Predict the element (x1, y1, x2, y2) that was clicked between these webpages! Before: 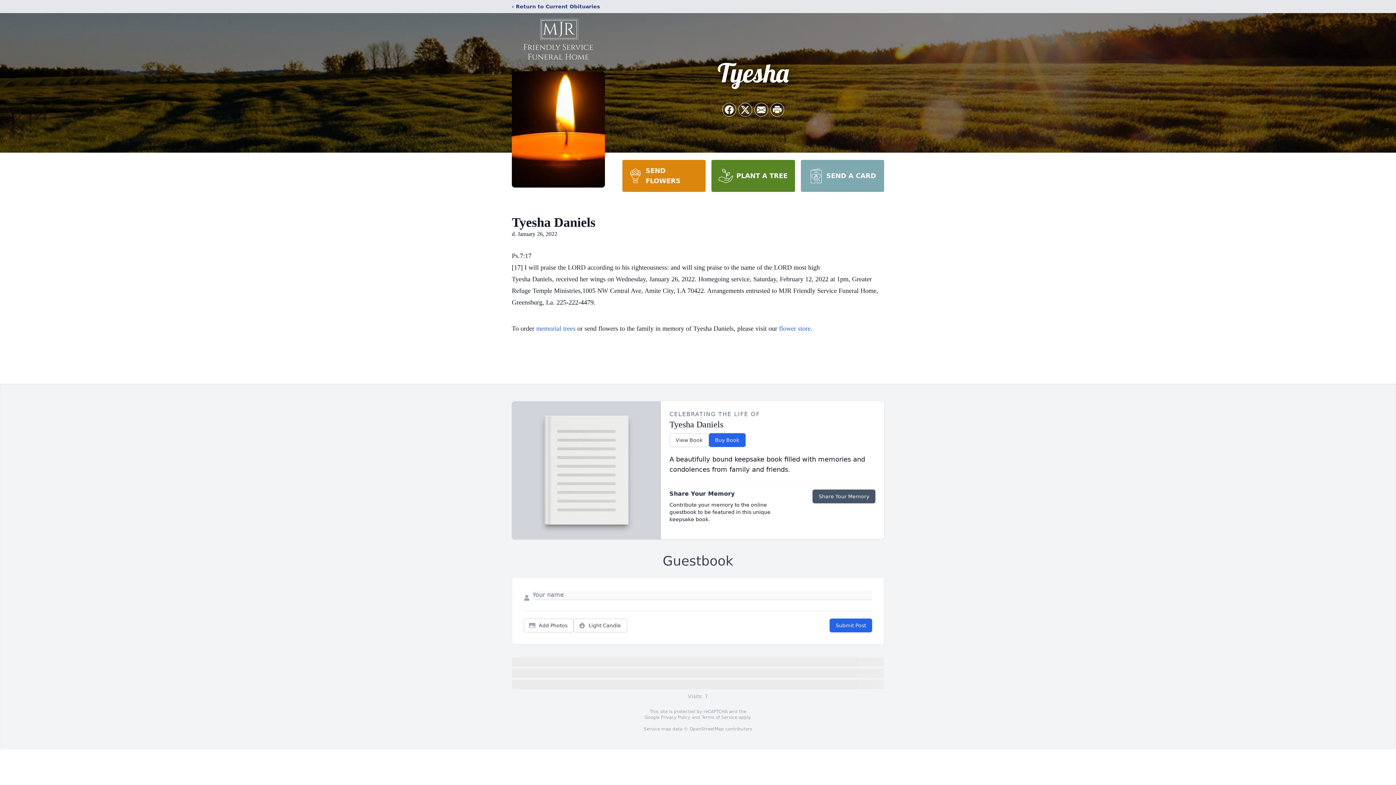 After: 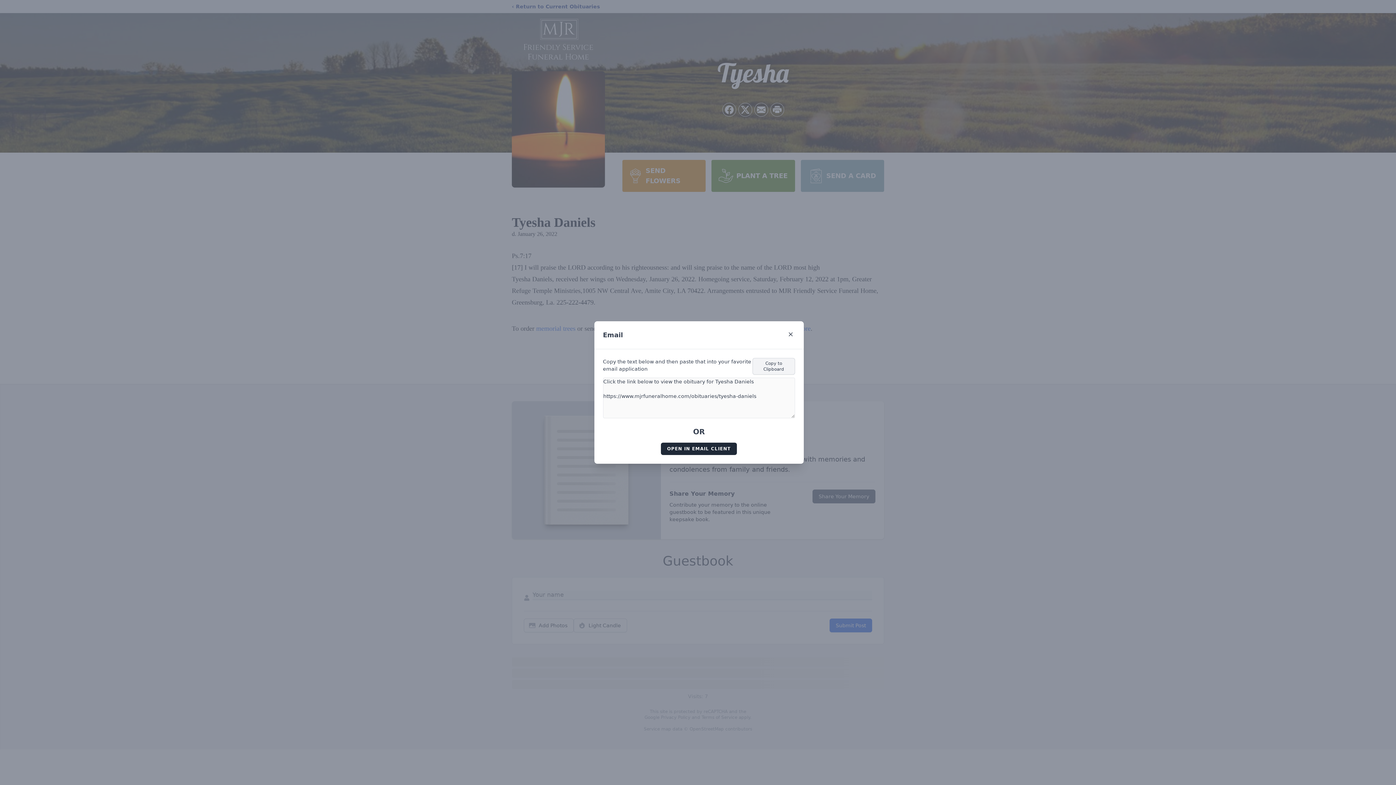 Action: bbox: (754, 103, 768, 116) label: Share via Email